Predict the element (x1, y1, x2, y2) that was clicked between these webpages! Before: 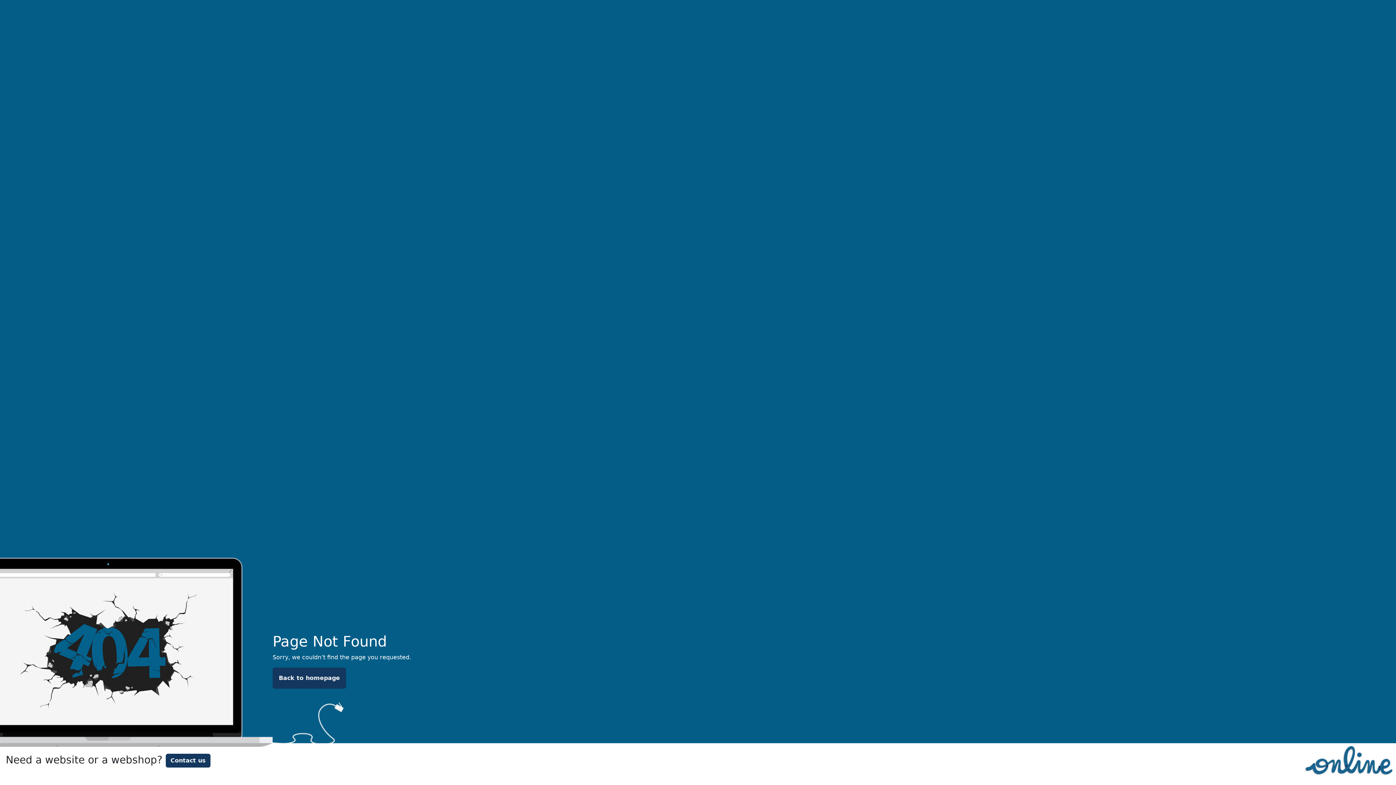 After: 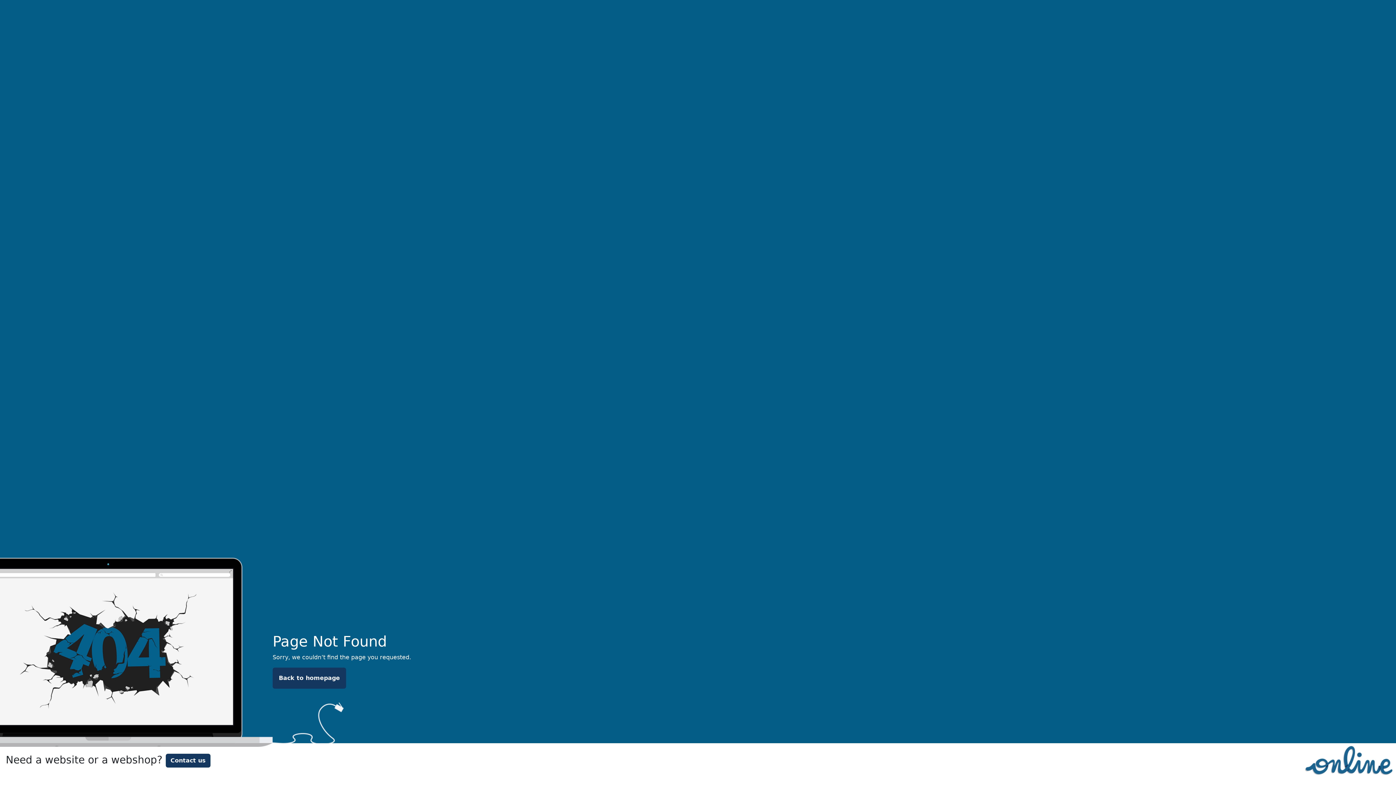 Action: bbox: (1301, 756, 1396, 763)